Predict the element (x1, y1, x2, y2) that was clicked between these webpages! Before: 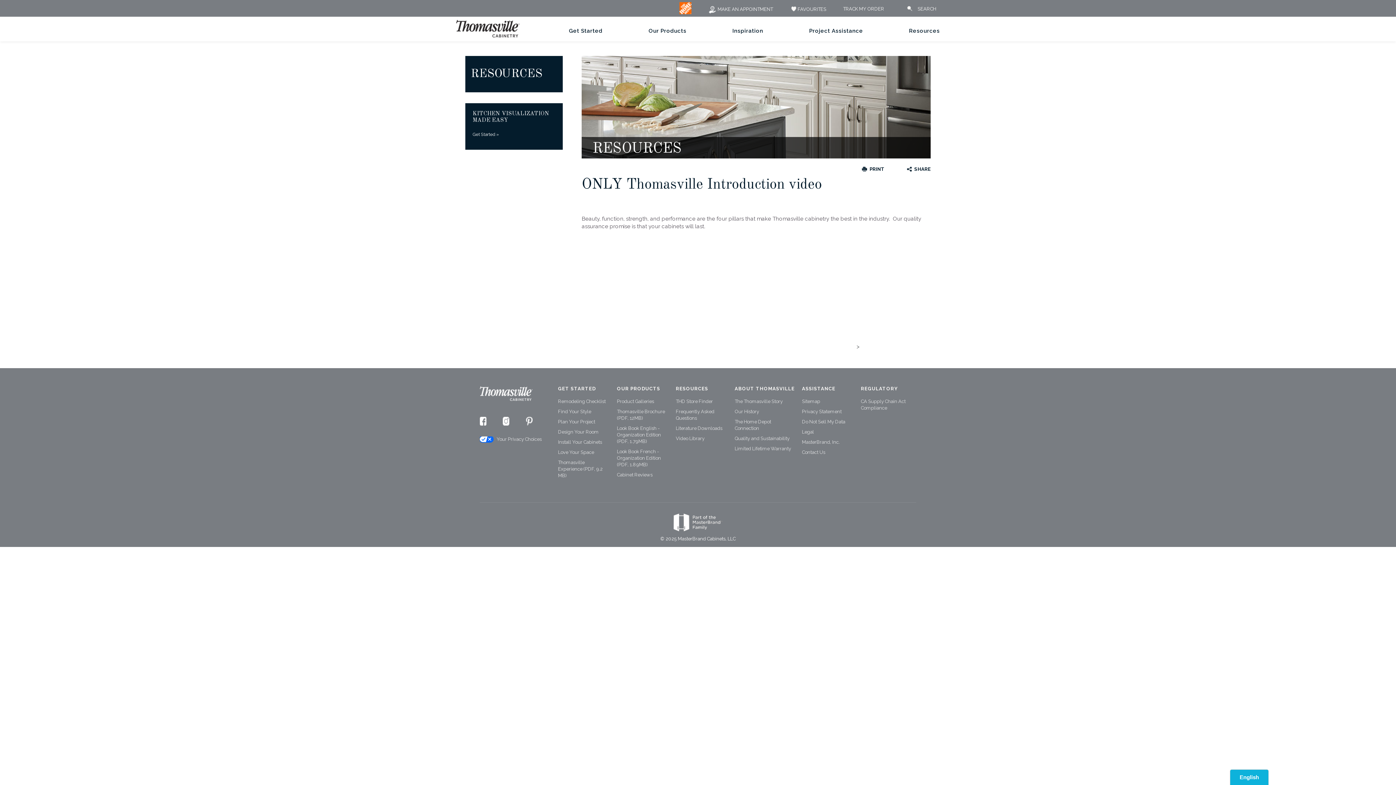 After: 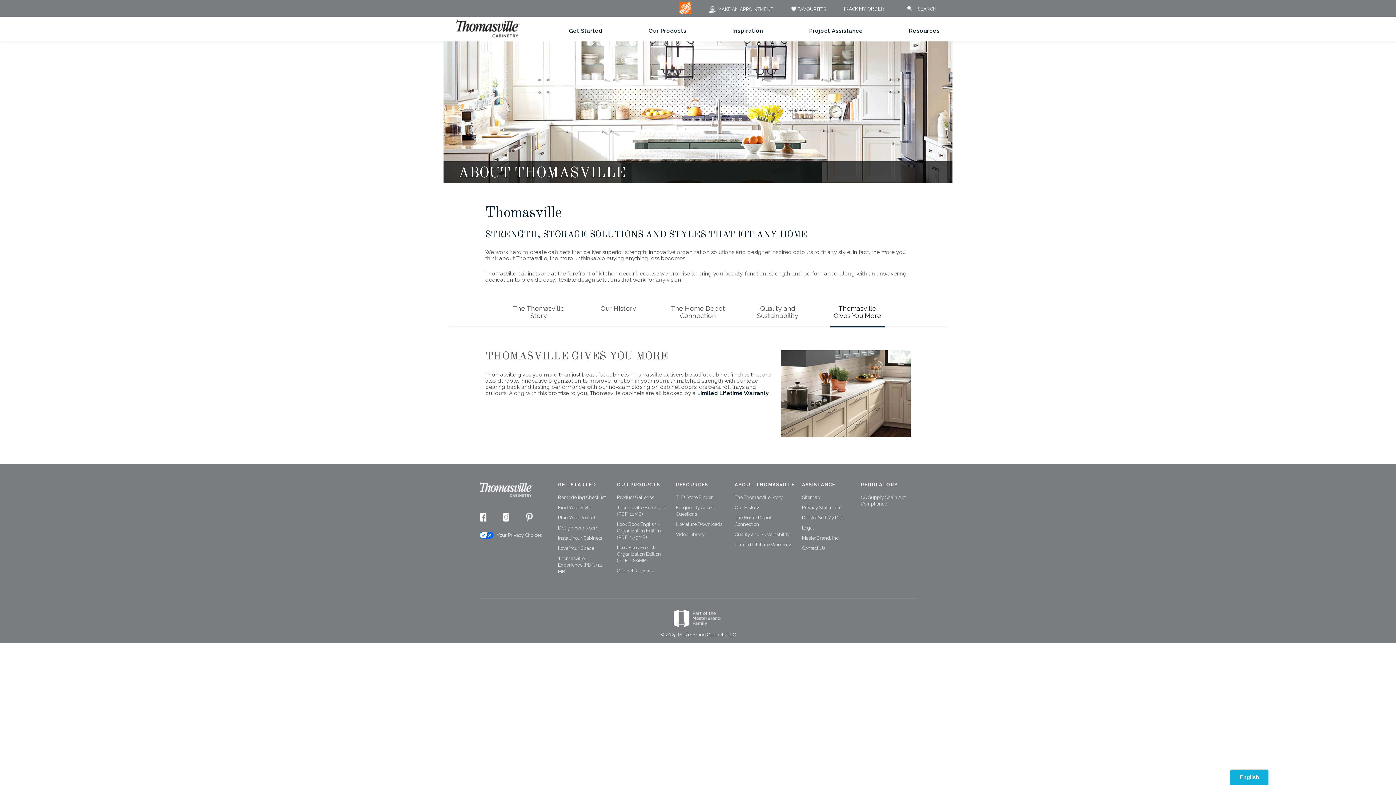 Action: bbox: (734, 446, 791, 451) label: Limited Lifetime Warranty